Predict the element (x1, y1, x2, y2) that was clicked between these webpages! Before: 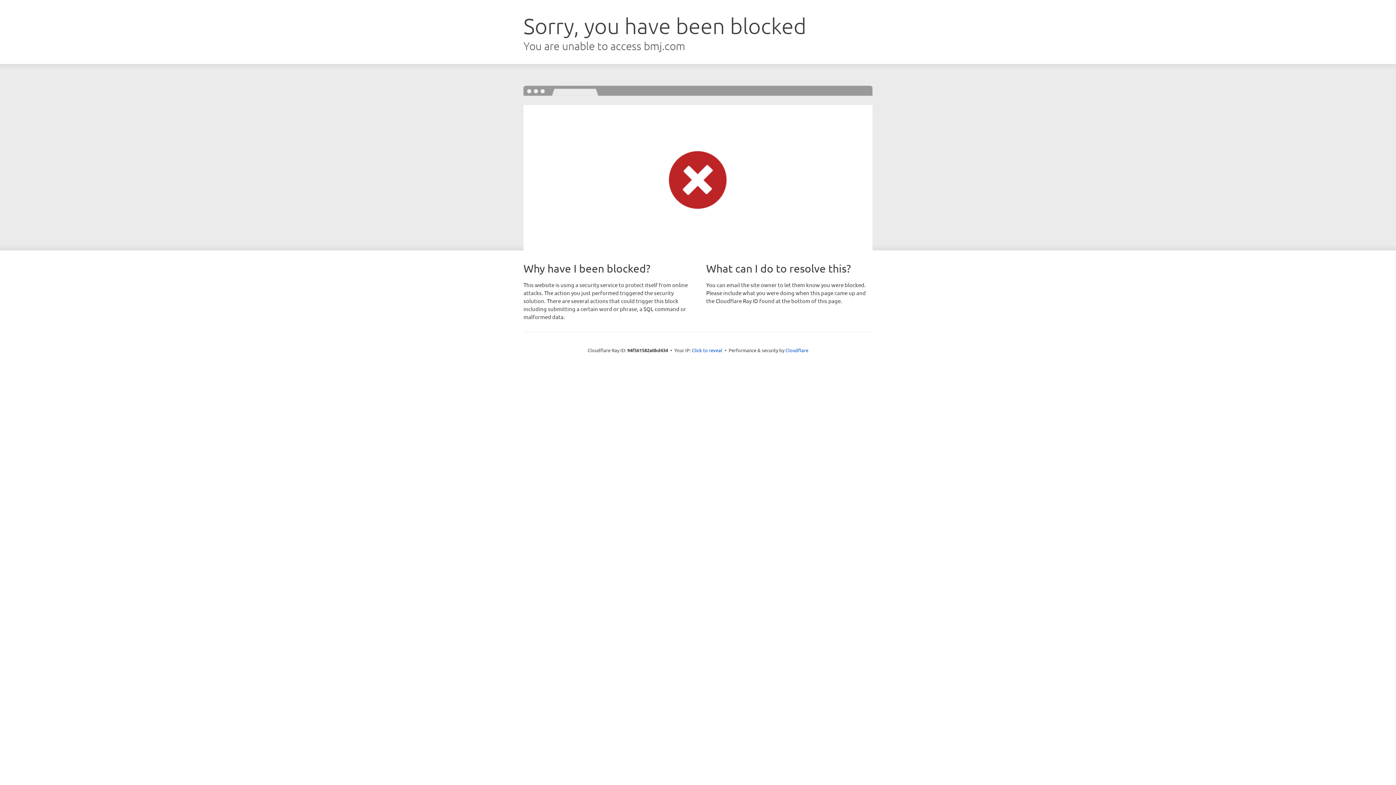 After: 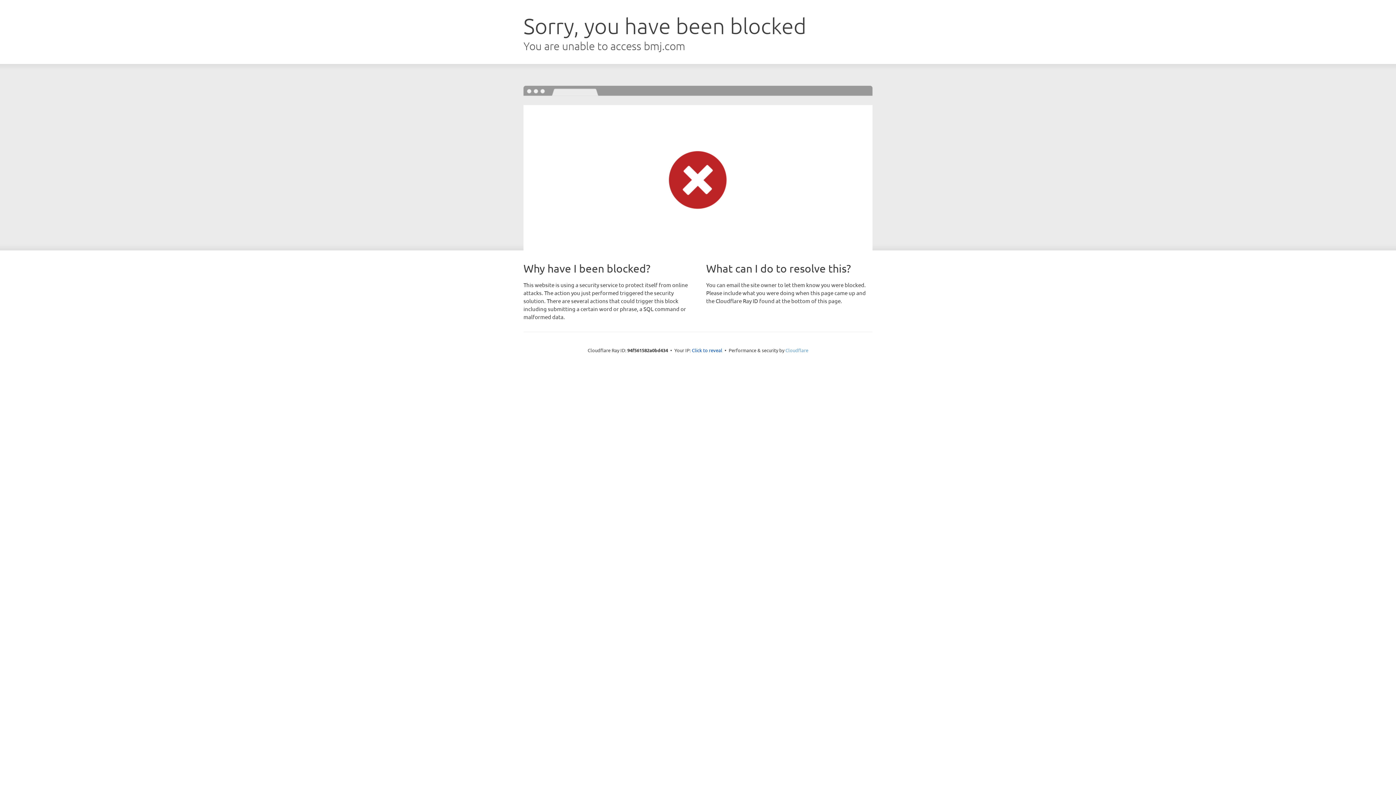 Action: bbox: (785, 347, 808, 353) label: Cloudflare